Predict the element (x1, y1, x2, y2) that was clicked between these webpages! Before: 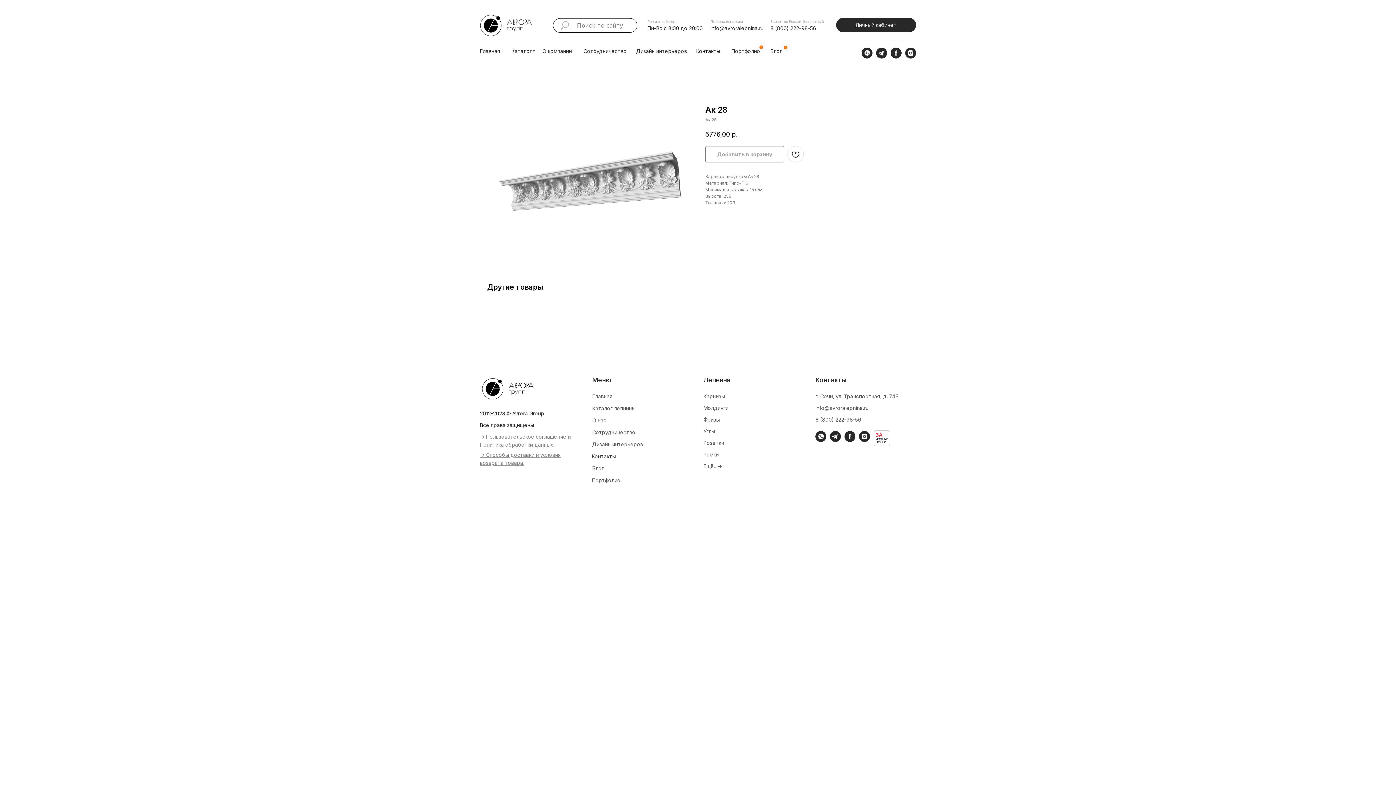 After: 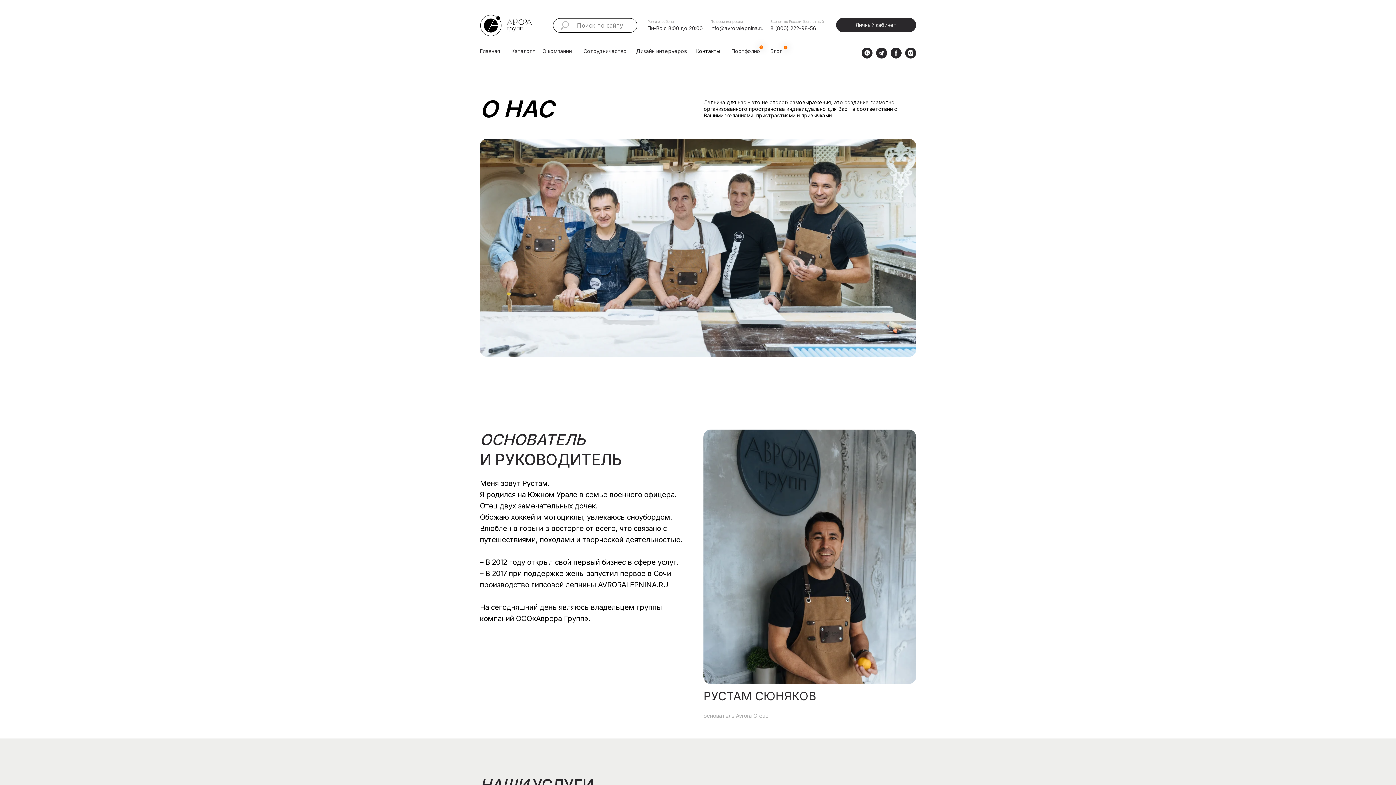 Action: label: О компании bbox: (542, 48, 572, 54)